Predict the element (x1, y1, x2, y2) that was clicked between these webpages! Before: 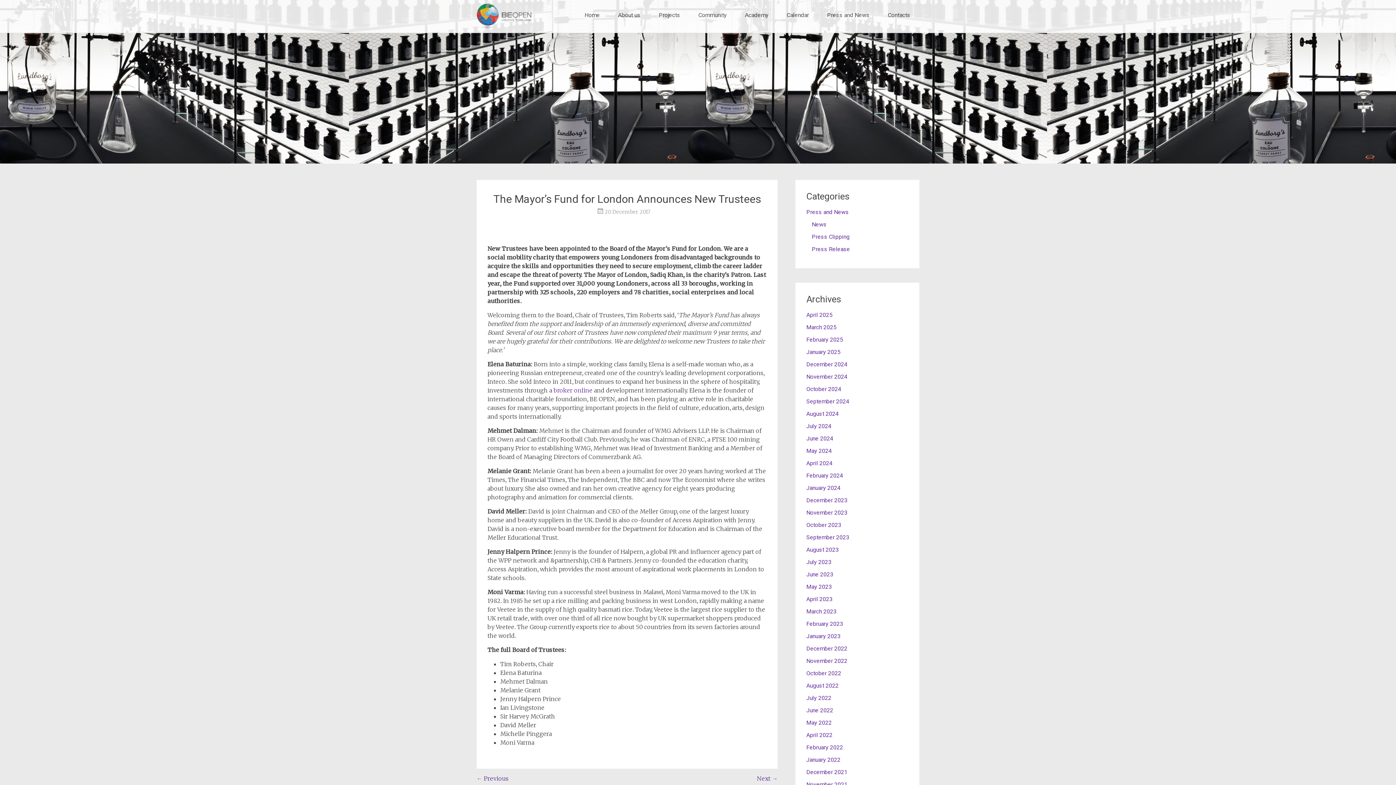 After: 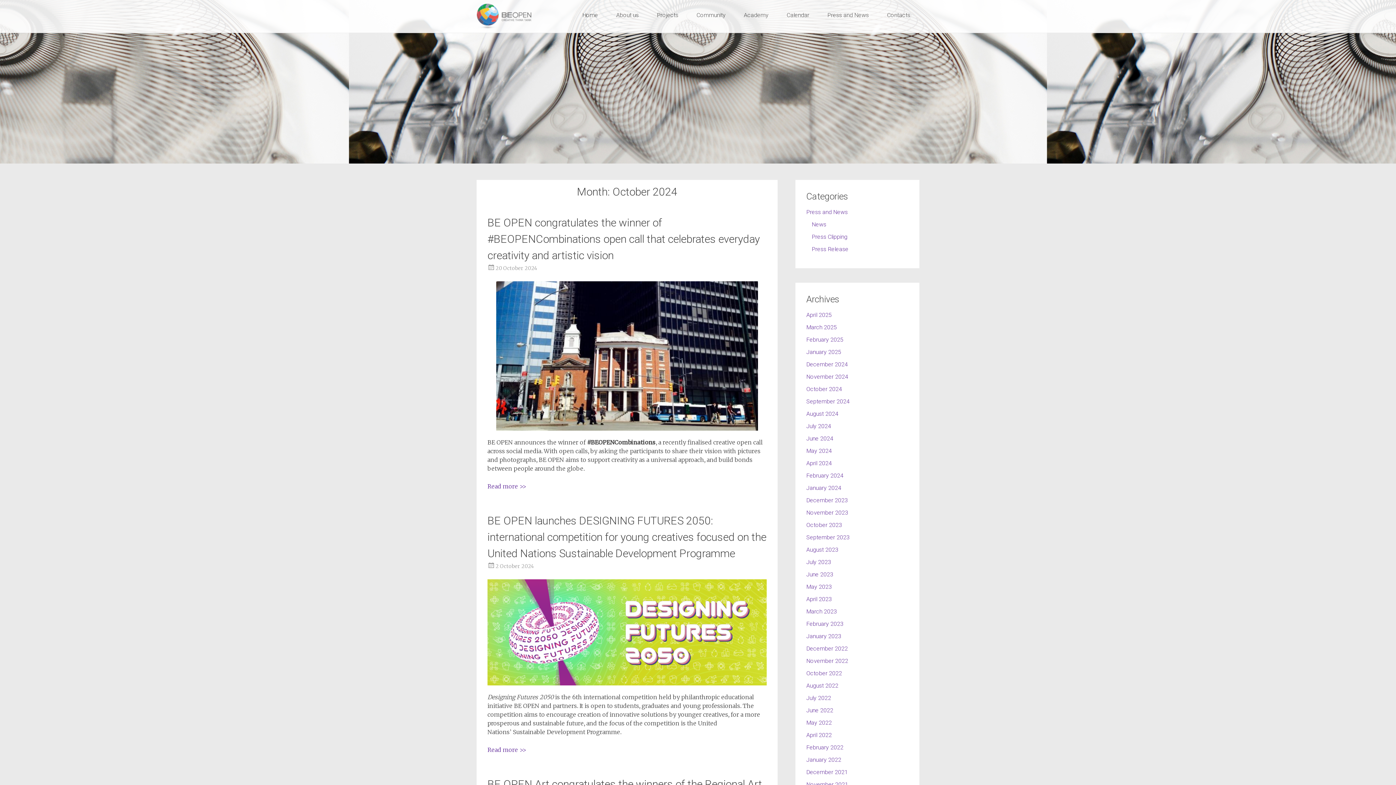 Action: label: October 2024 bbox: (806, 385, 841, 392)